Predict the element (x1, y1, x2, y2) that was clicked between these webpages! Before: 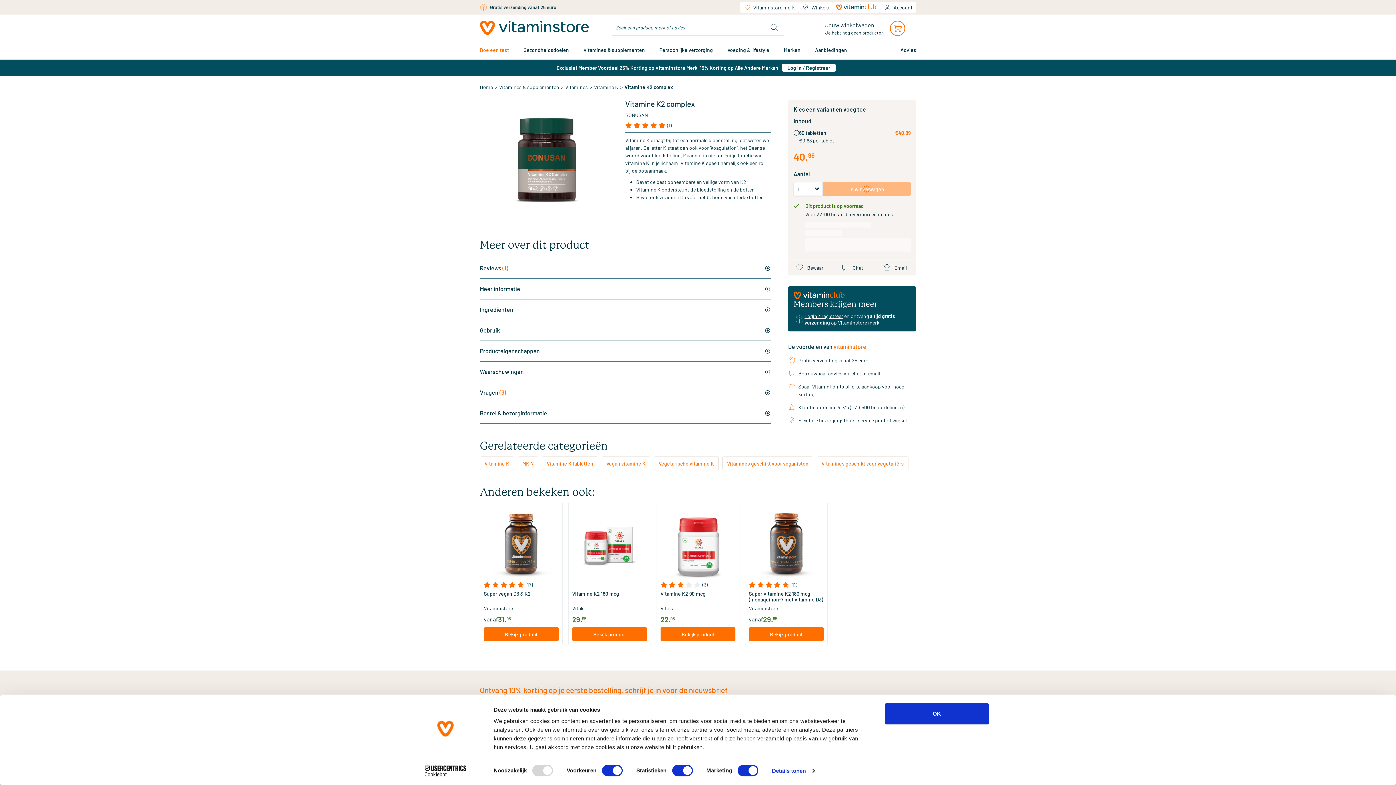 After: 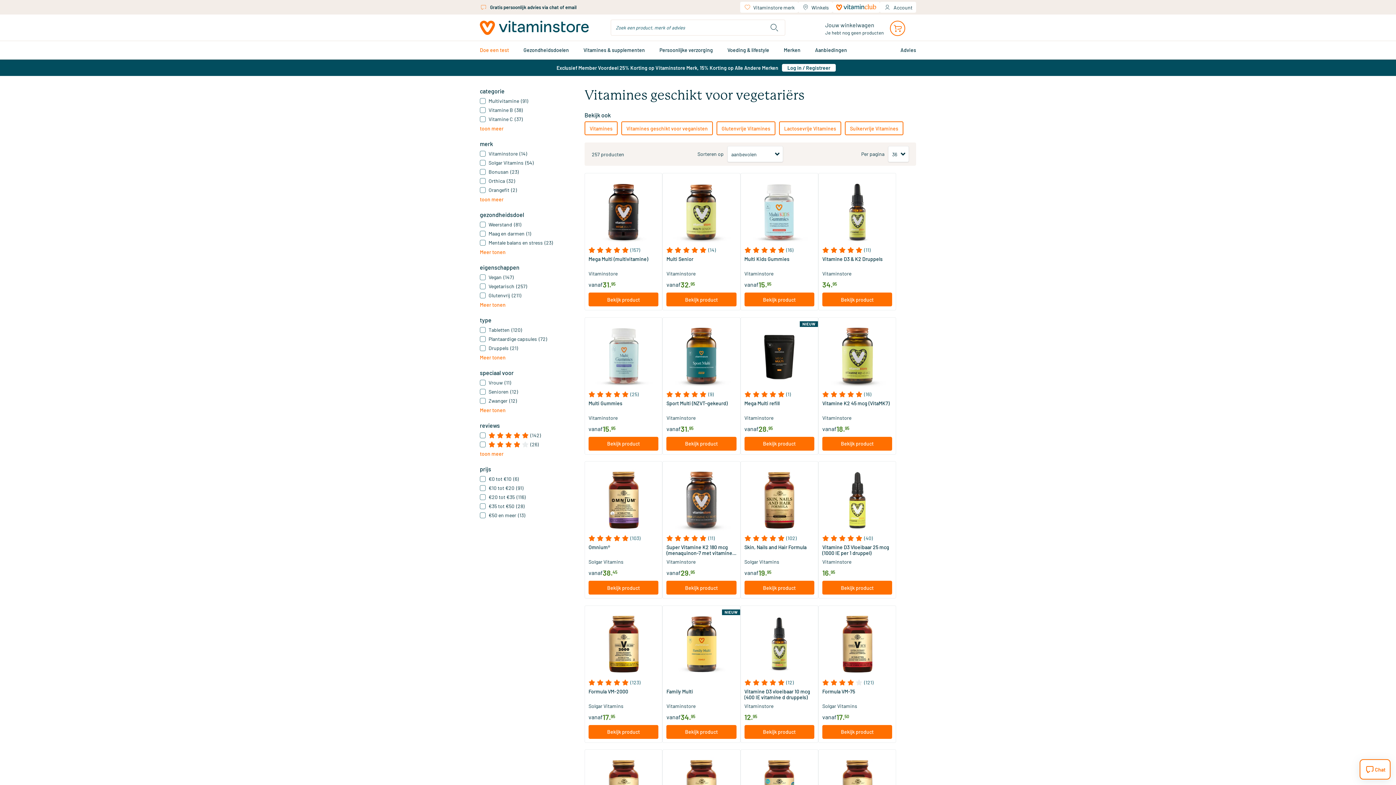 Action: bbox: (817, 456, 908, 470) label: Vitamines geschikt voor vegetariërs